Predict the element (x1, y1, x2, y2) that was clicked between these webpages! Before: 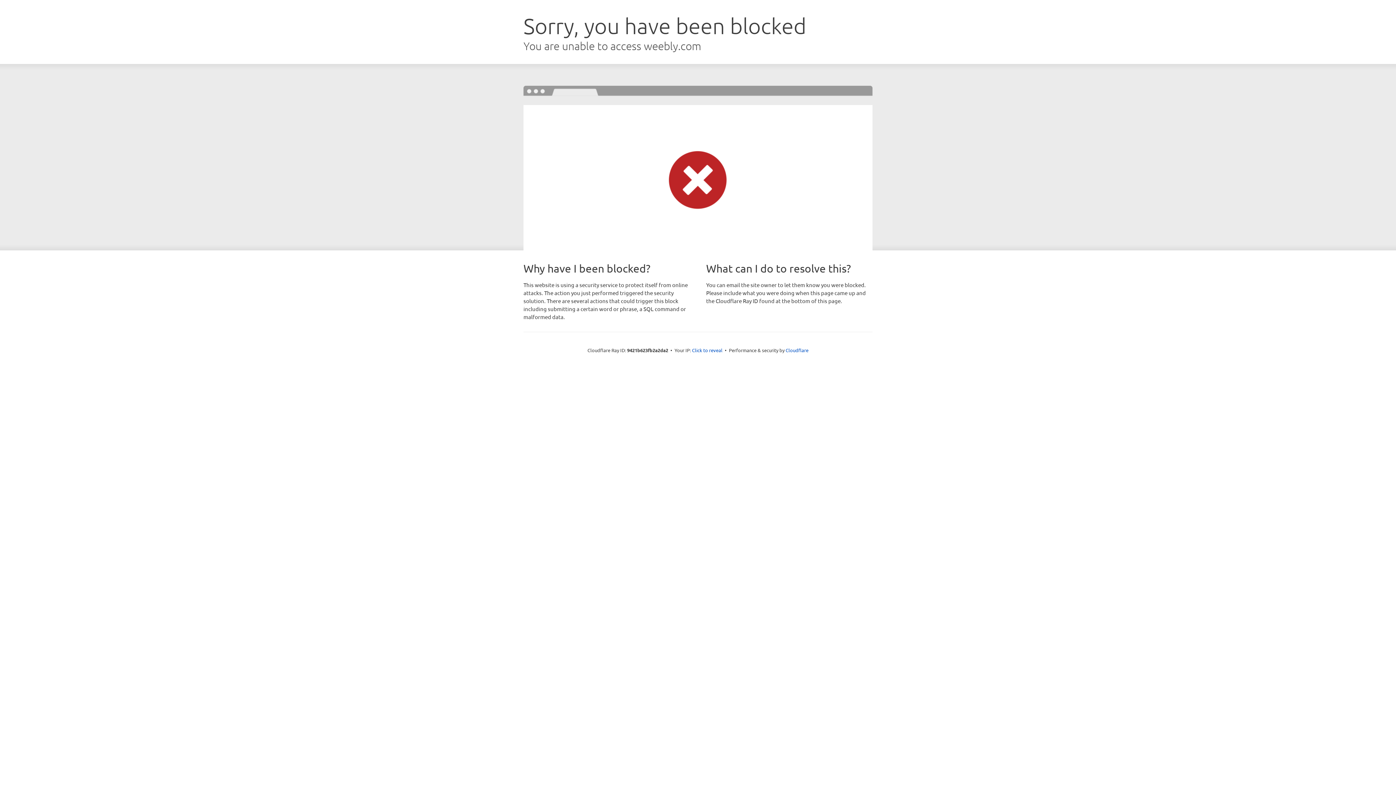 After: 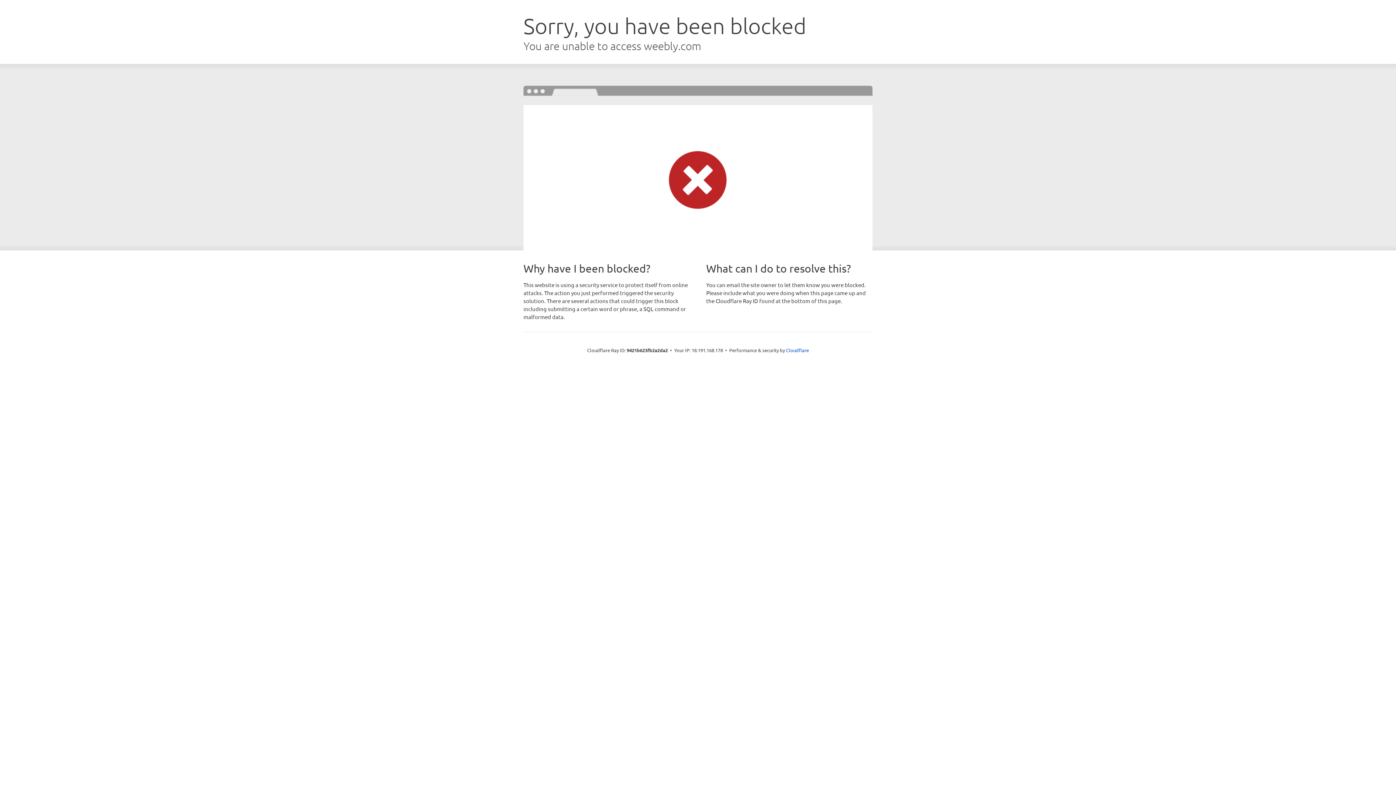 Action: bbox: (692, 346, 722, 353) label: Click to reveal